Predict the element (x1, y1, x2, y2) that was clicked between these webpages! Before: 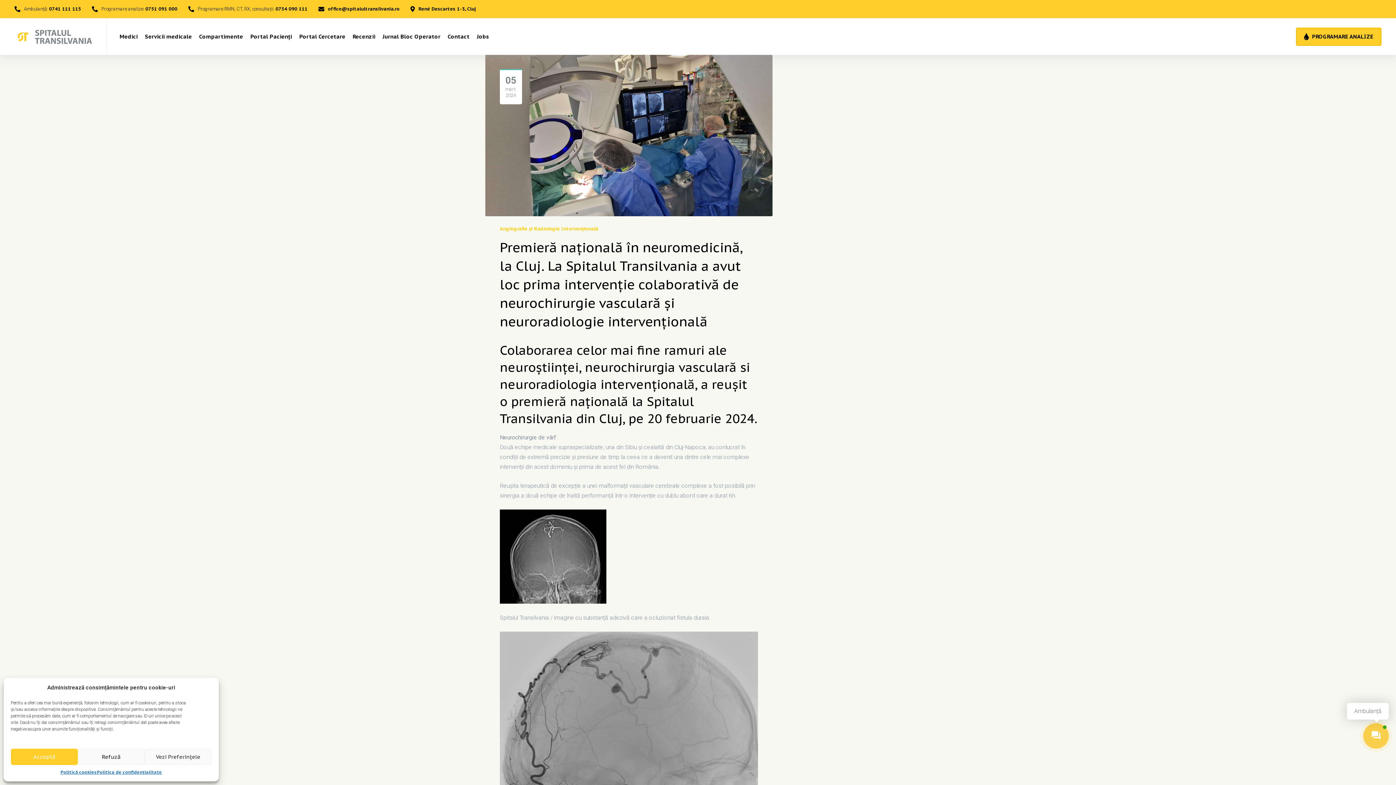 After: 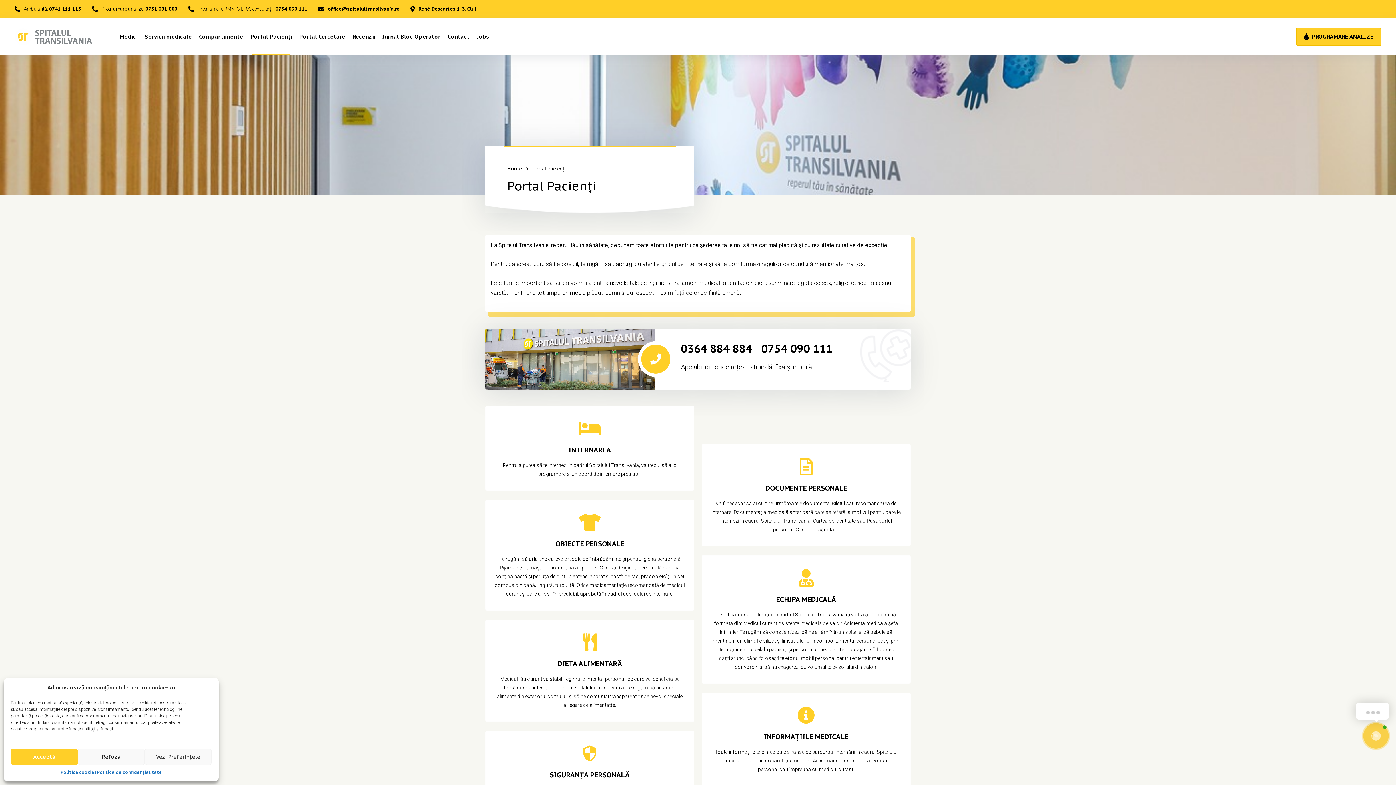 Action: bbox: (246, 18, 295, 54) label: Portal Pacienți